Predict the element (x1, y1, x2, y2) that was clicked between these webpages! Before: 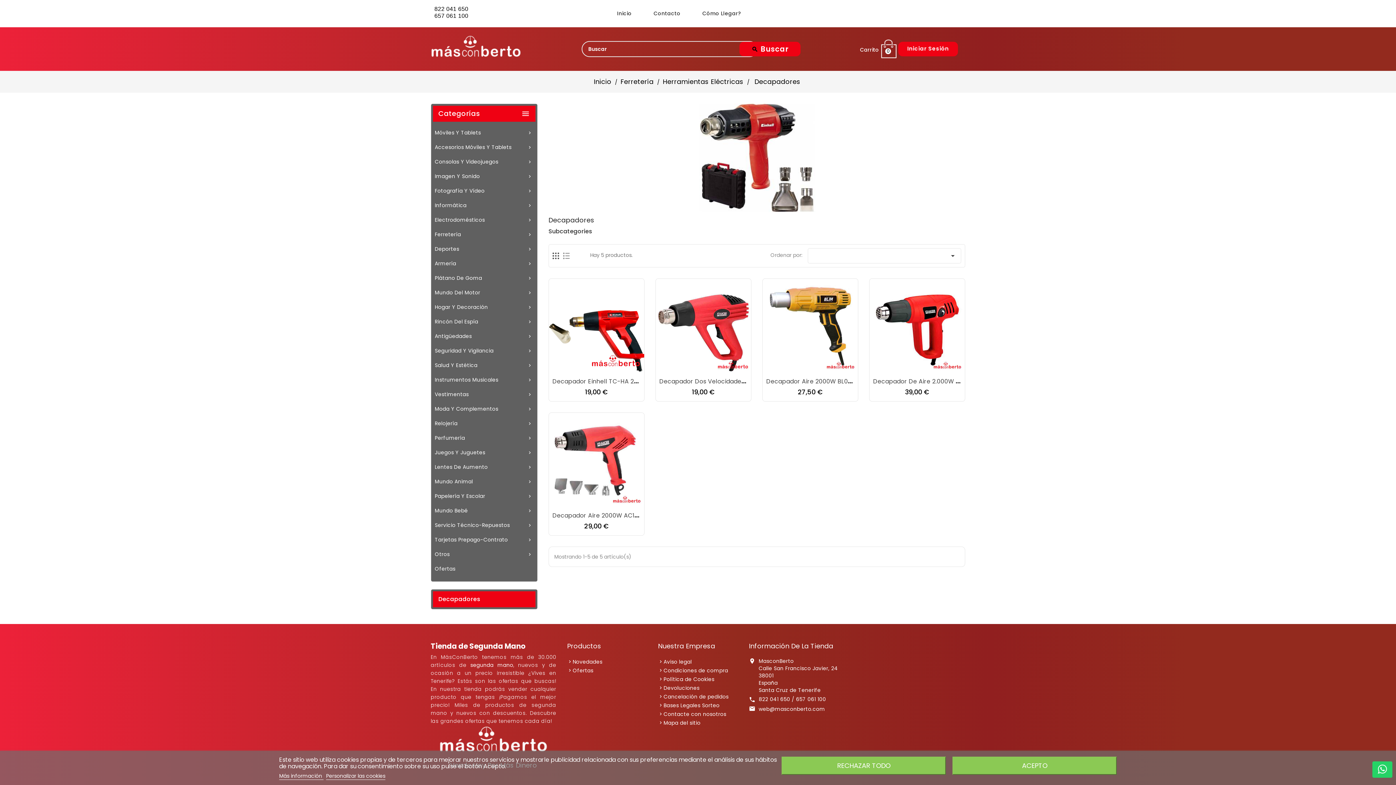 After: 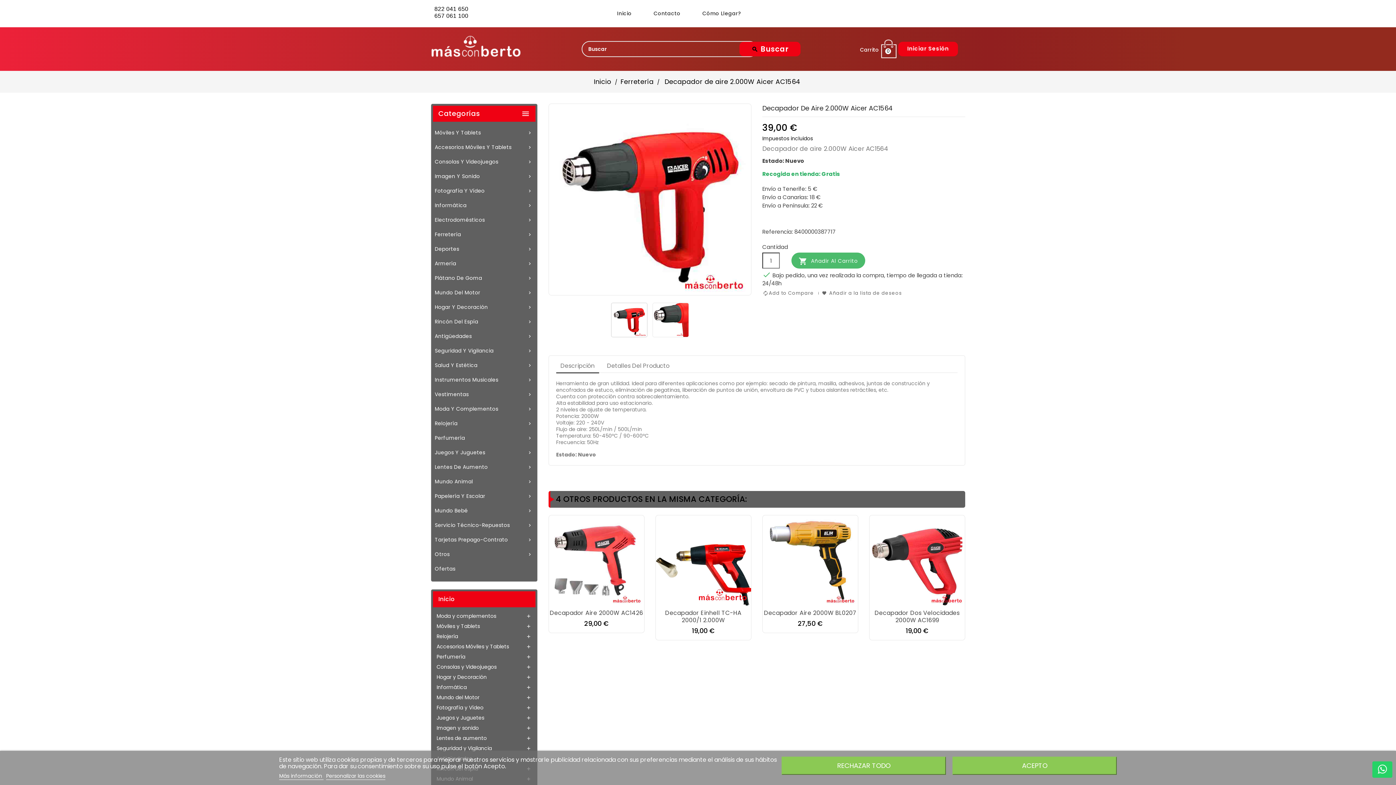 Action: label: Decapador De Aire 2.000W Aicer AC1564 bbox: (873, 376, 995, 385)